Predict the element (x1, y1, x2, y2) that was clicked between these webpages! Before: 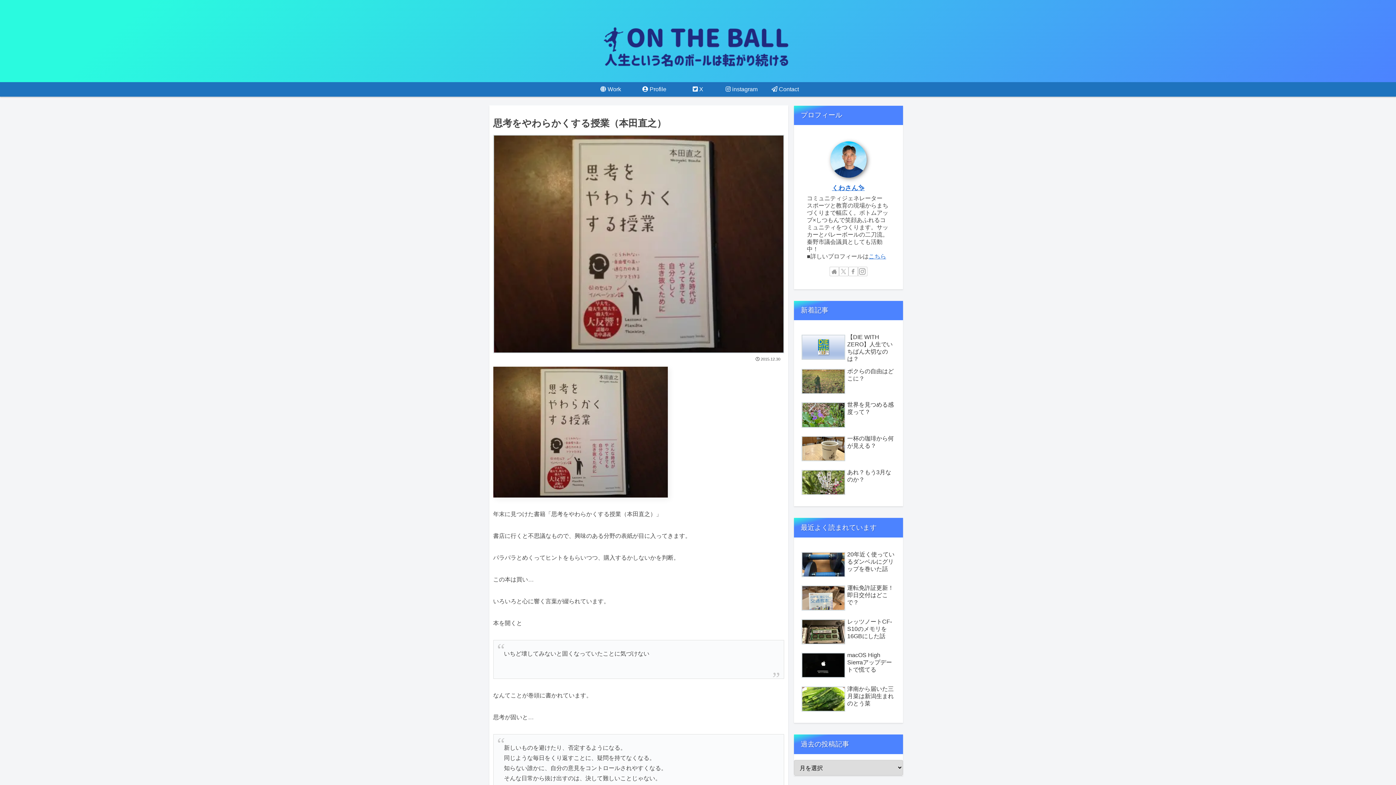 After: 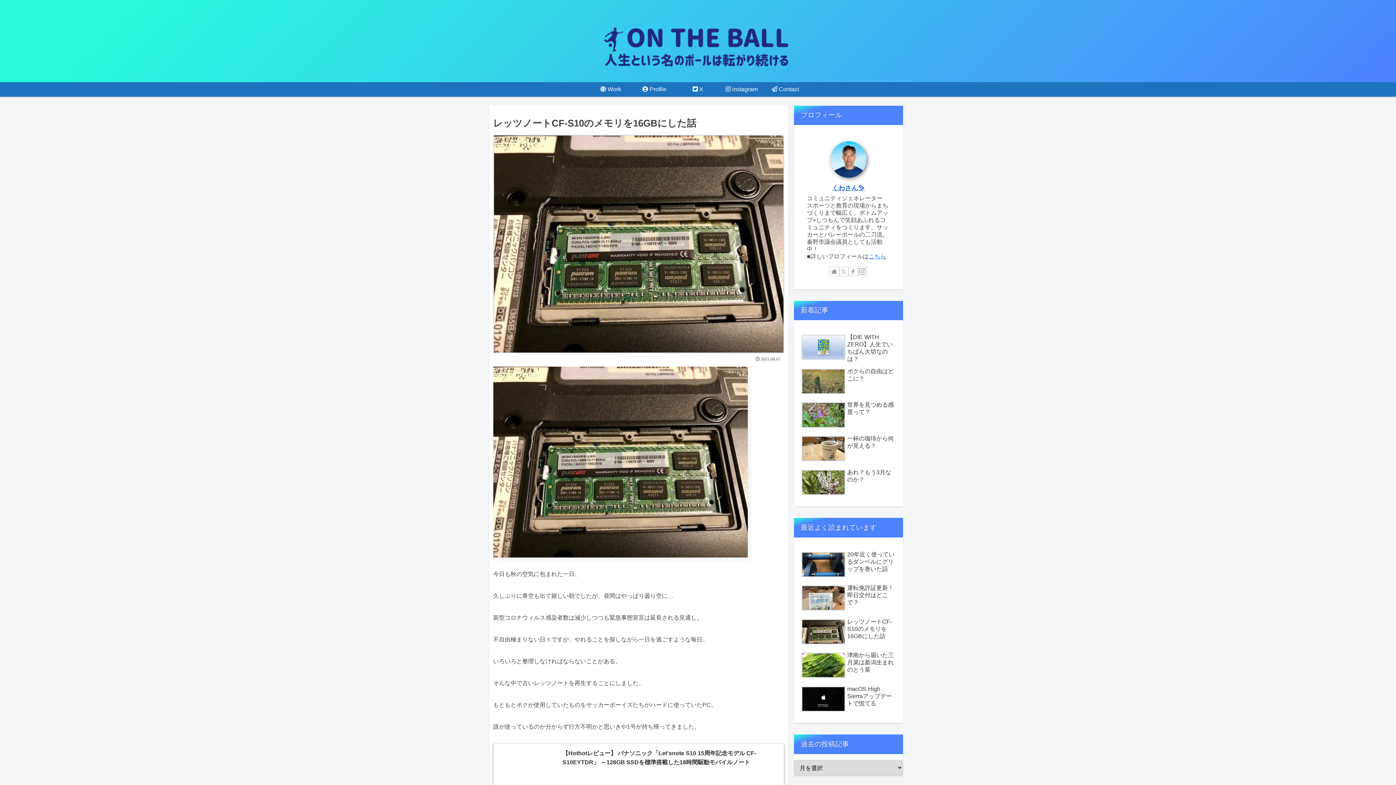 Action: bbox: (799, 616, 897, 648) label: レッツノートCF-S10のメモリを16GBにした話